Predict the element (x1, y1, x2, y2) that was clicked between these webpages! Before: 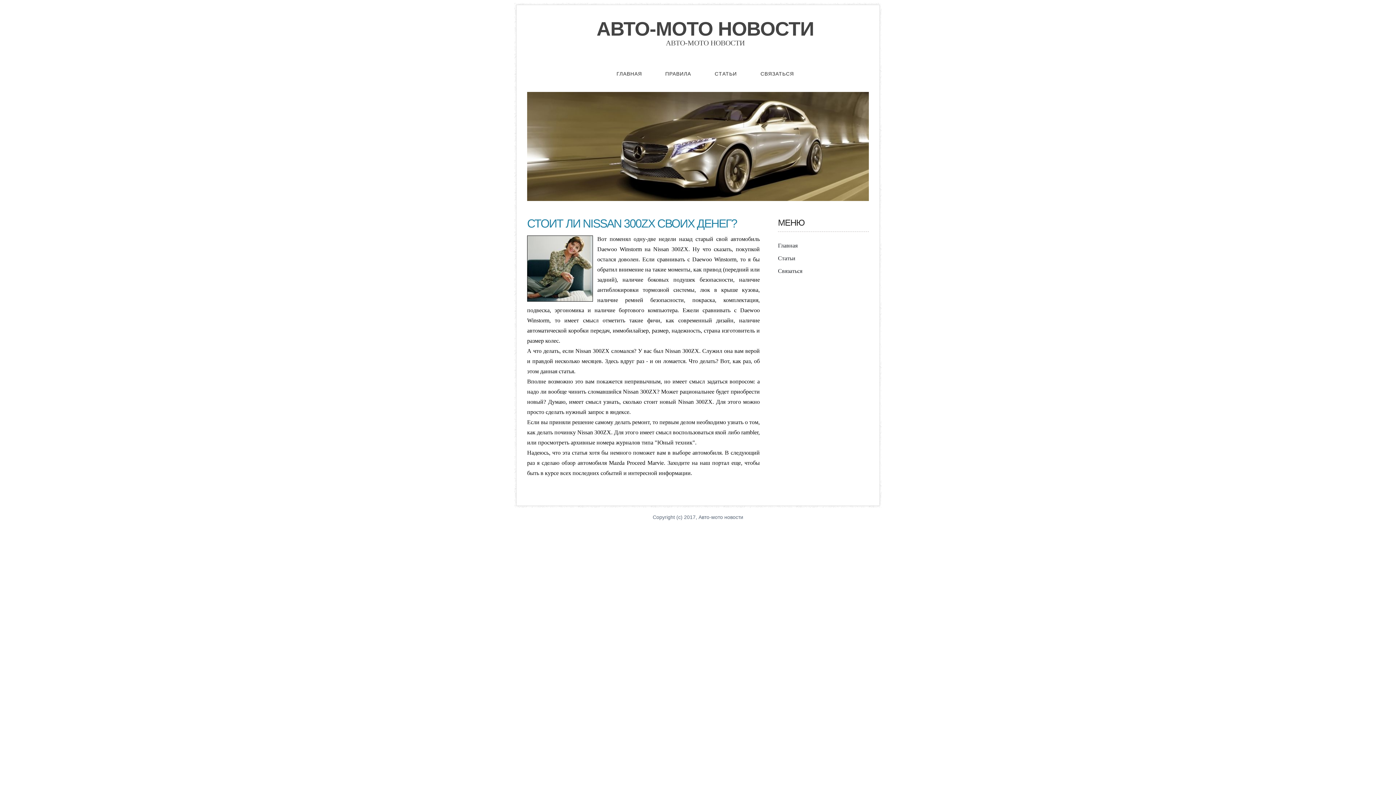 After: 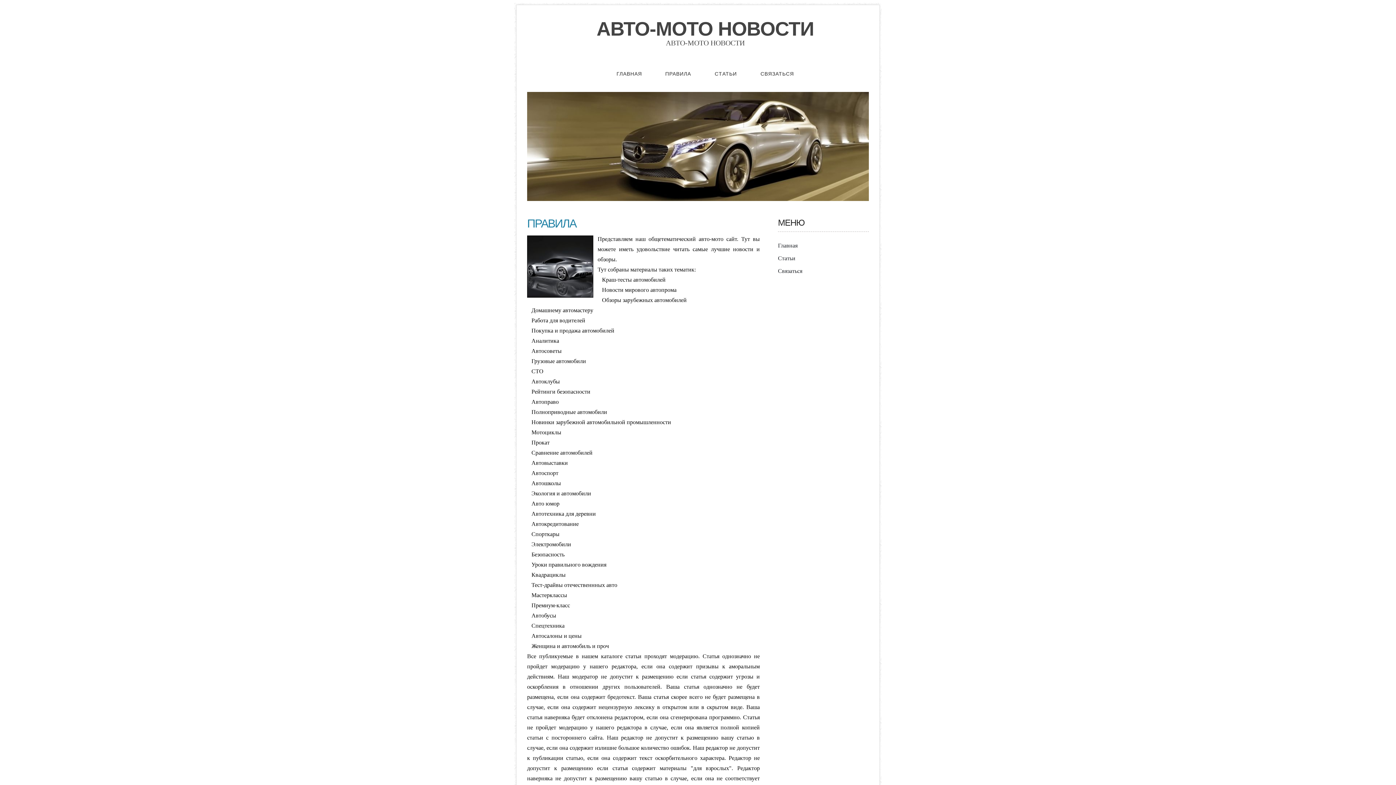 Action: bbox: (778, 242, 797, 248) label: Главная